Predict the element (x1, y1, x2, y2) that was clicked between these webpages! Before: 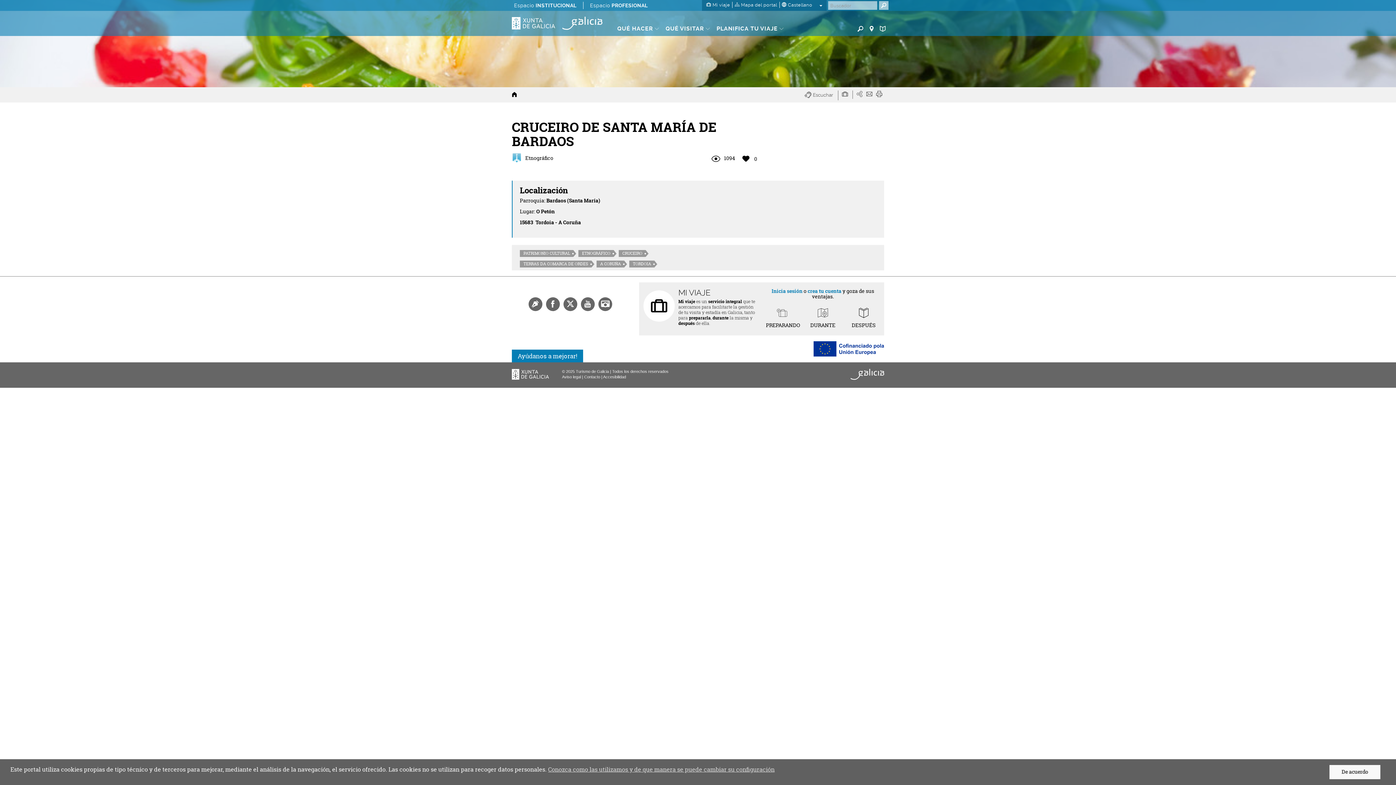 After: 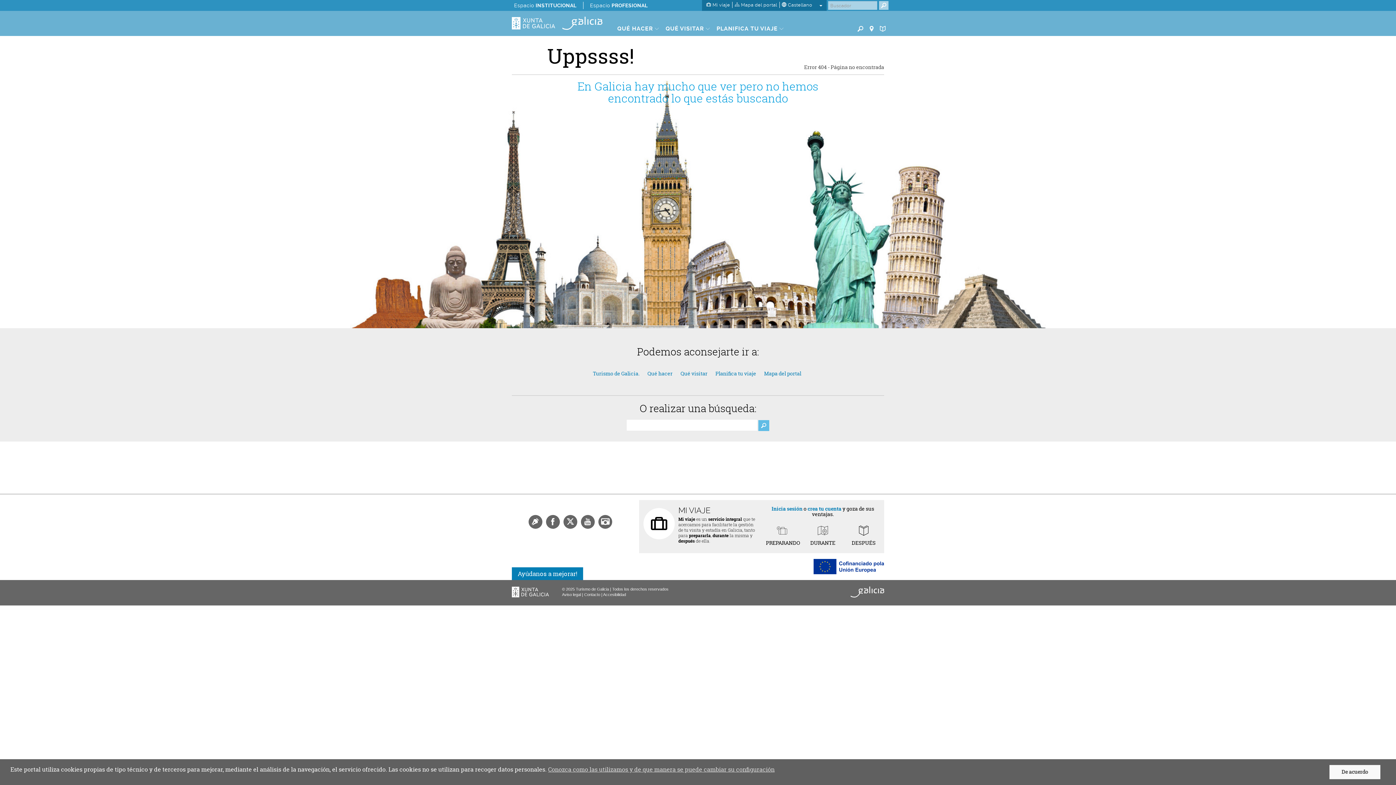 Action: label: Buscar bbox: (879, 1, 888, 9)